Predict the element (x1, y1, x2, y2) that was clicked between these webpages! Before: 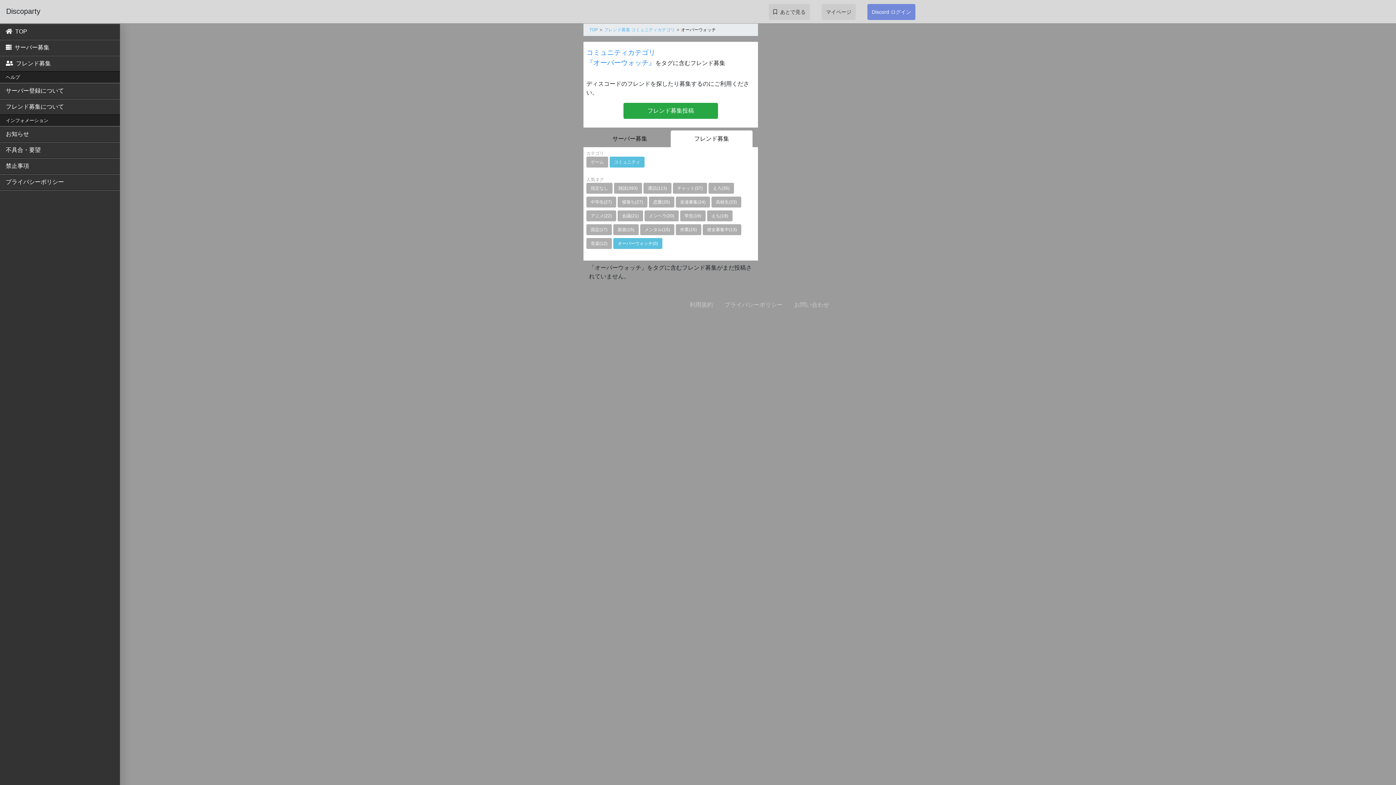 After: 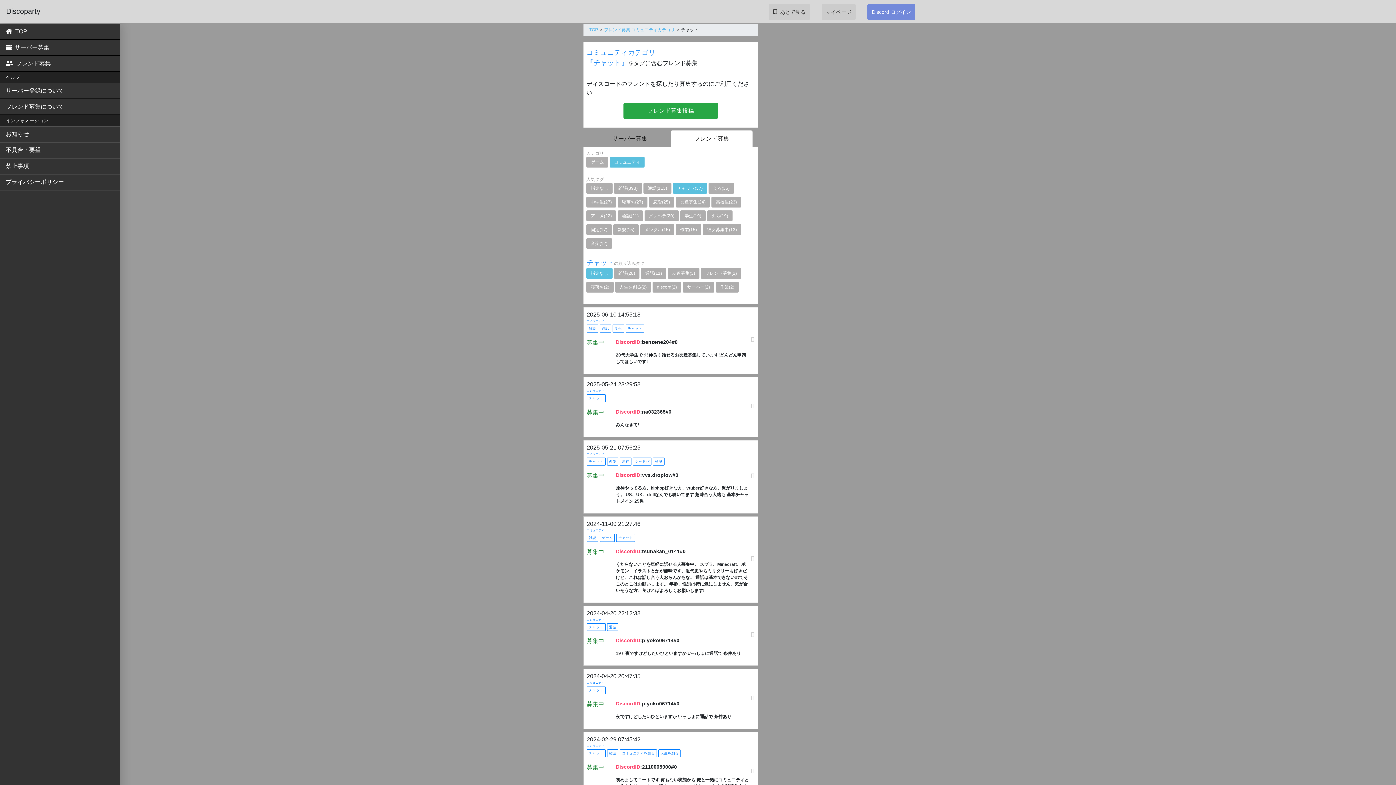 Action: label: チャット(37) bbox: (673, 184, 707, 190)